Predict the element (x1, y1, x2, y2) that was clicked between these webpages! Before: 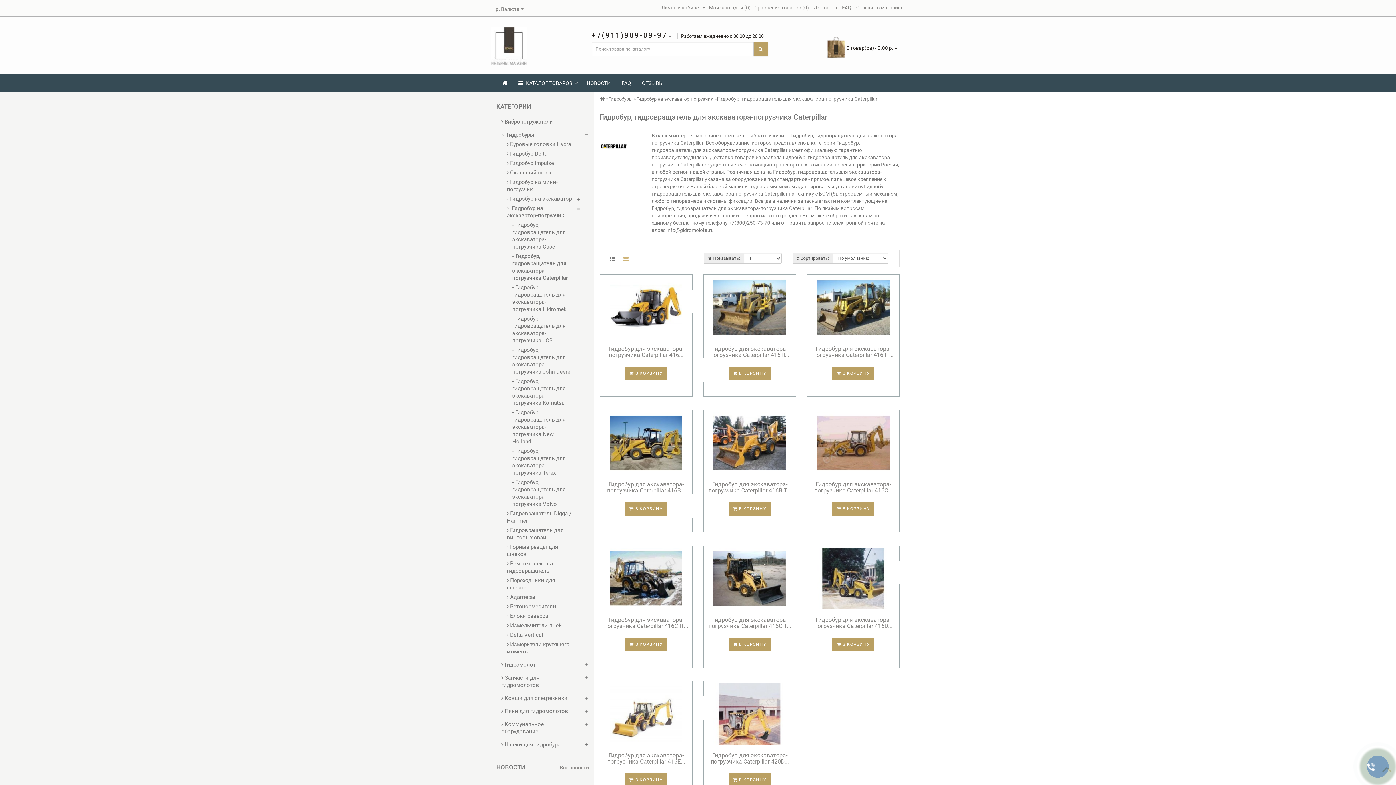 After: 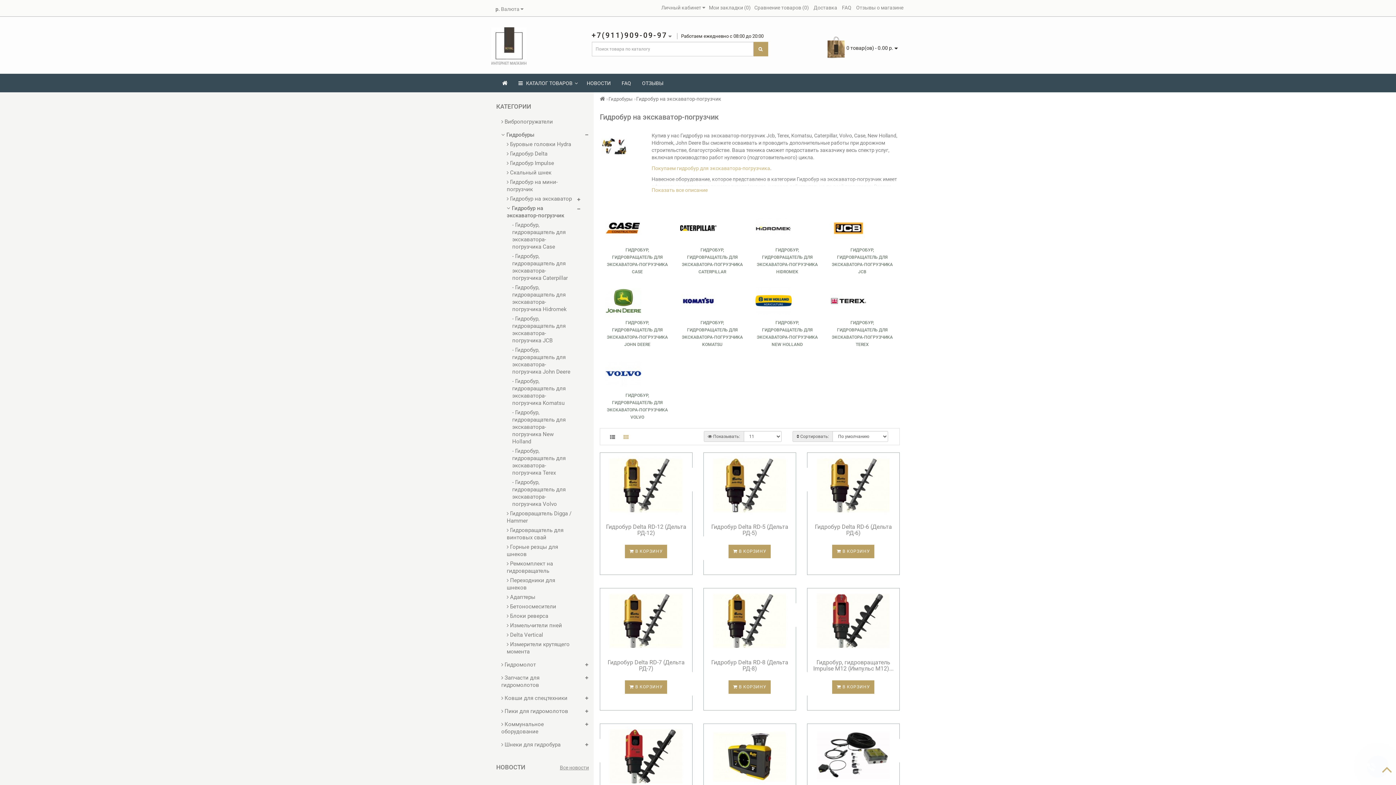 Action: label:  Гидробур на экскаватор-погрузчик bbox: (506, 204, 573, 219)